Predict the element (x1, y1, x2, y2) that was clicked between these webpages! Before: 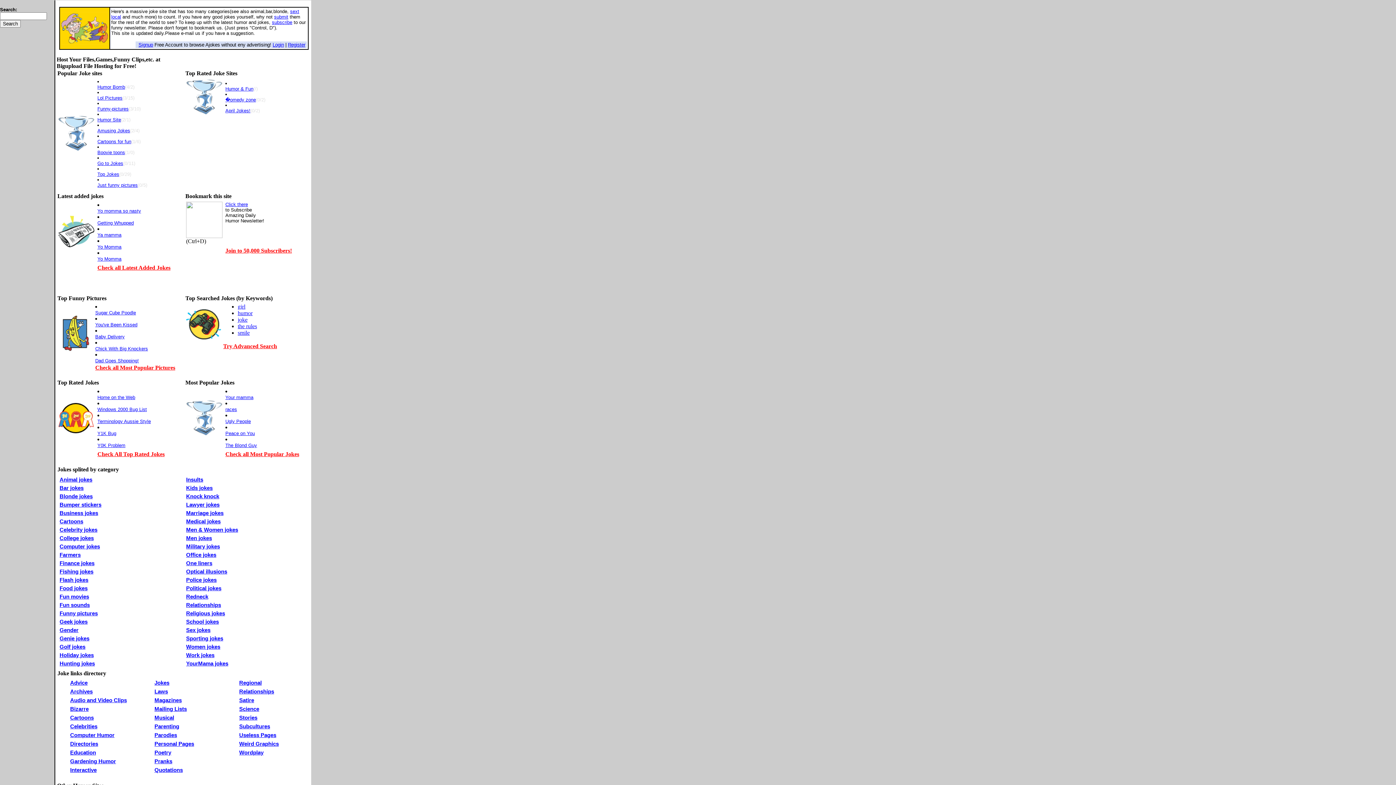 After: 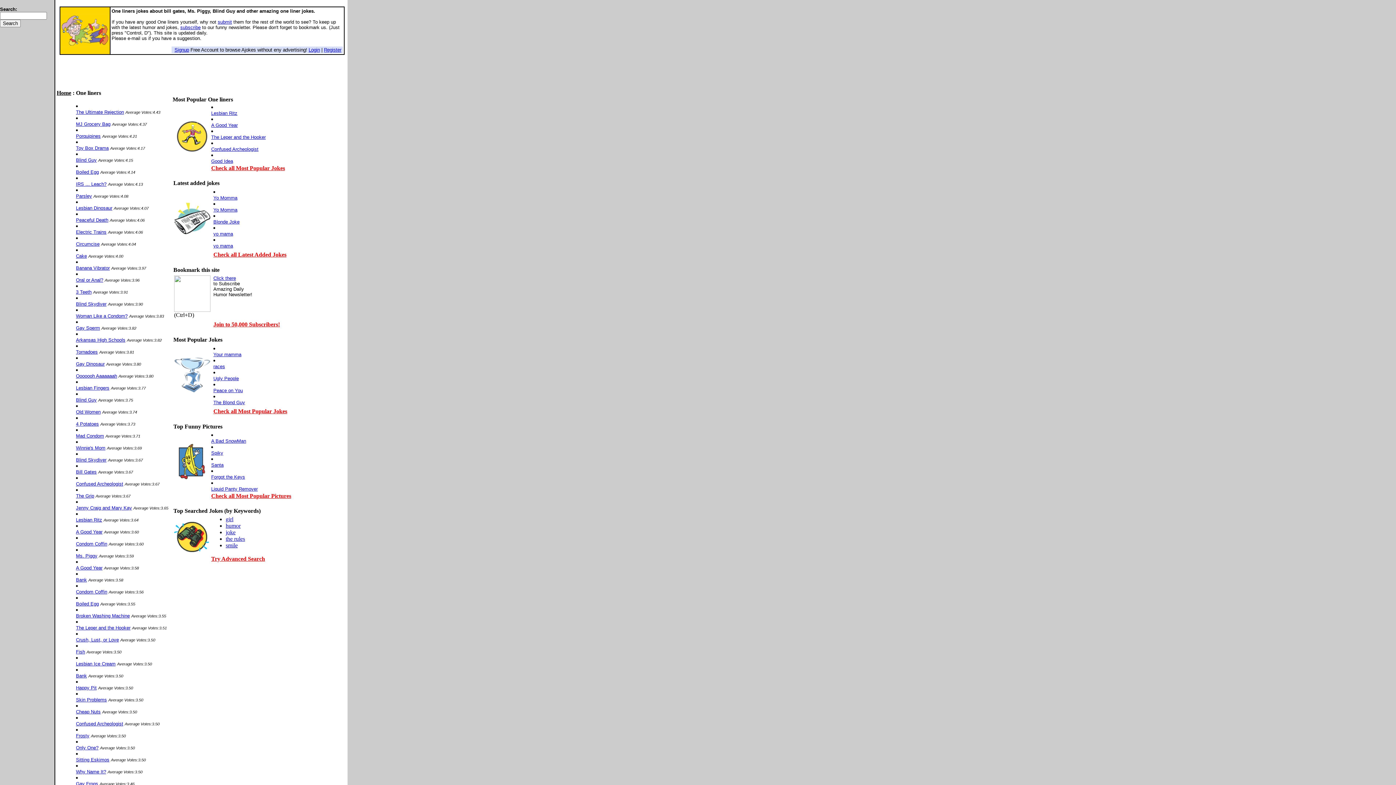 Action: label: One liners bbox: (186, 560, 212, 566)